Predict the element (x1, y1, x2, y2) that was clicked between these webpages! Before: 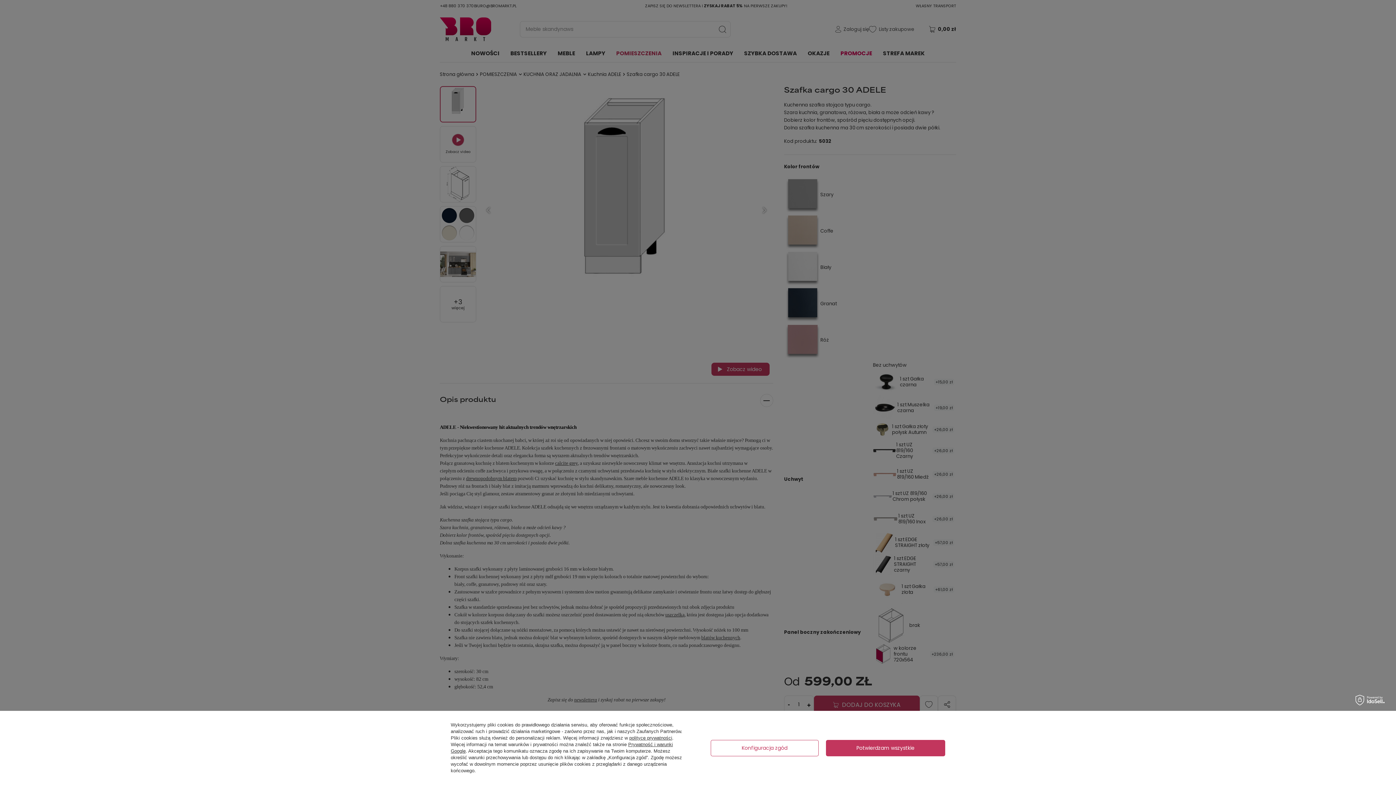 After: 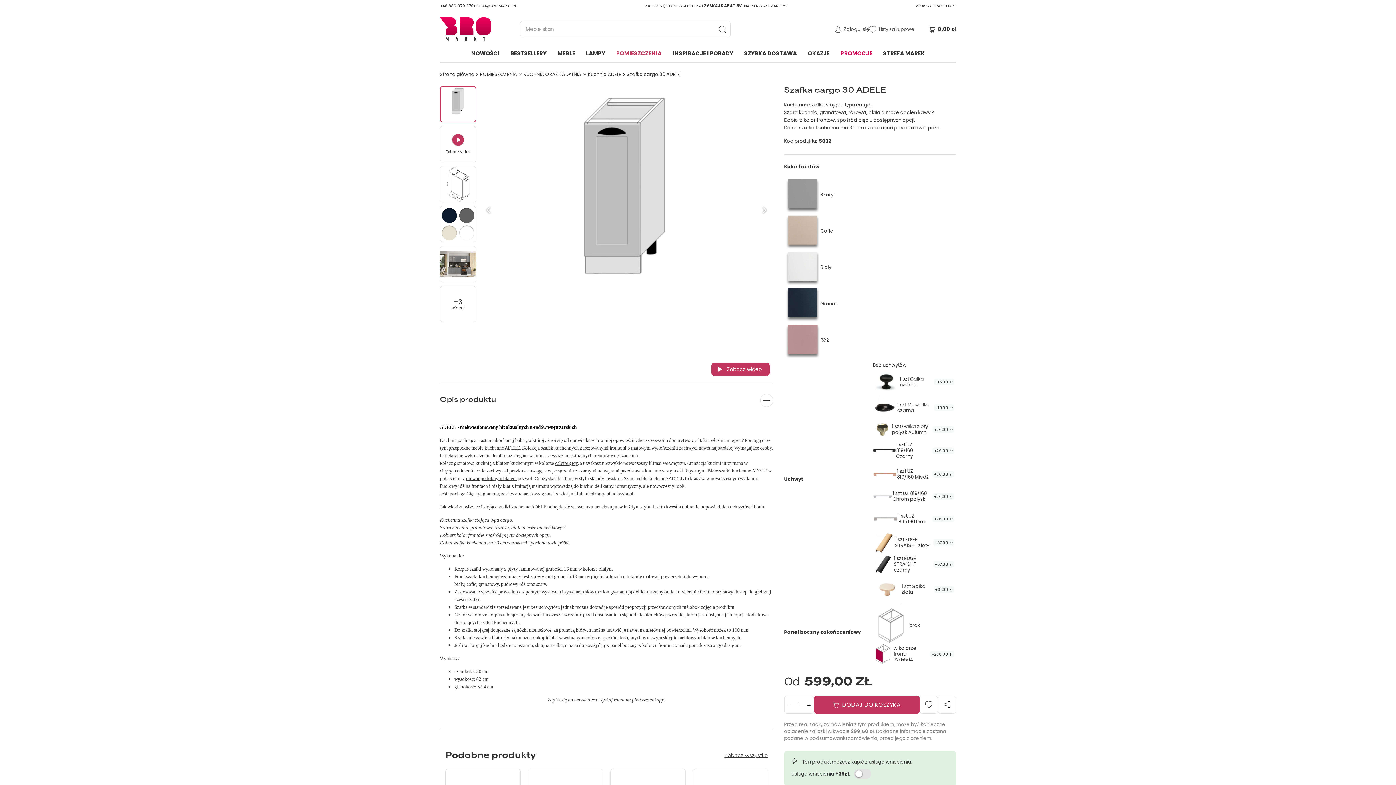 Action: bbox: (826, 740, 945, 756) label: Potwierdzam wszystkie